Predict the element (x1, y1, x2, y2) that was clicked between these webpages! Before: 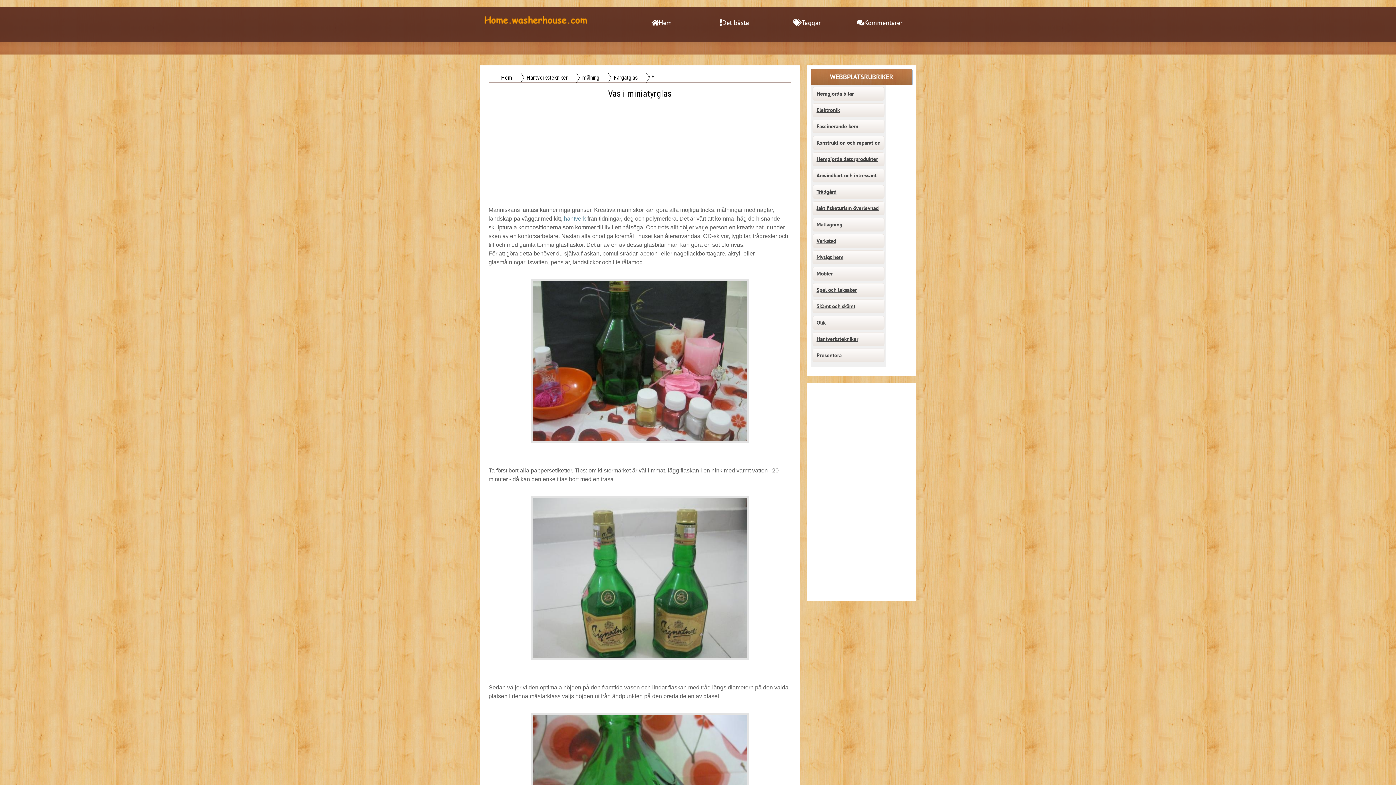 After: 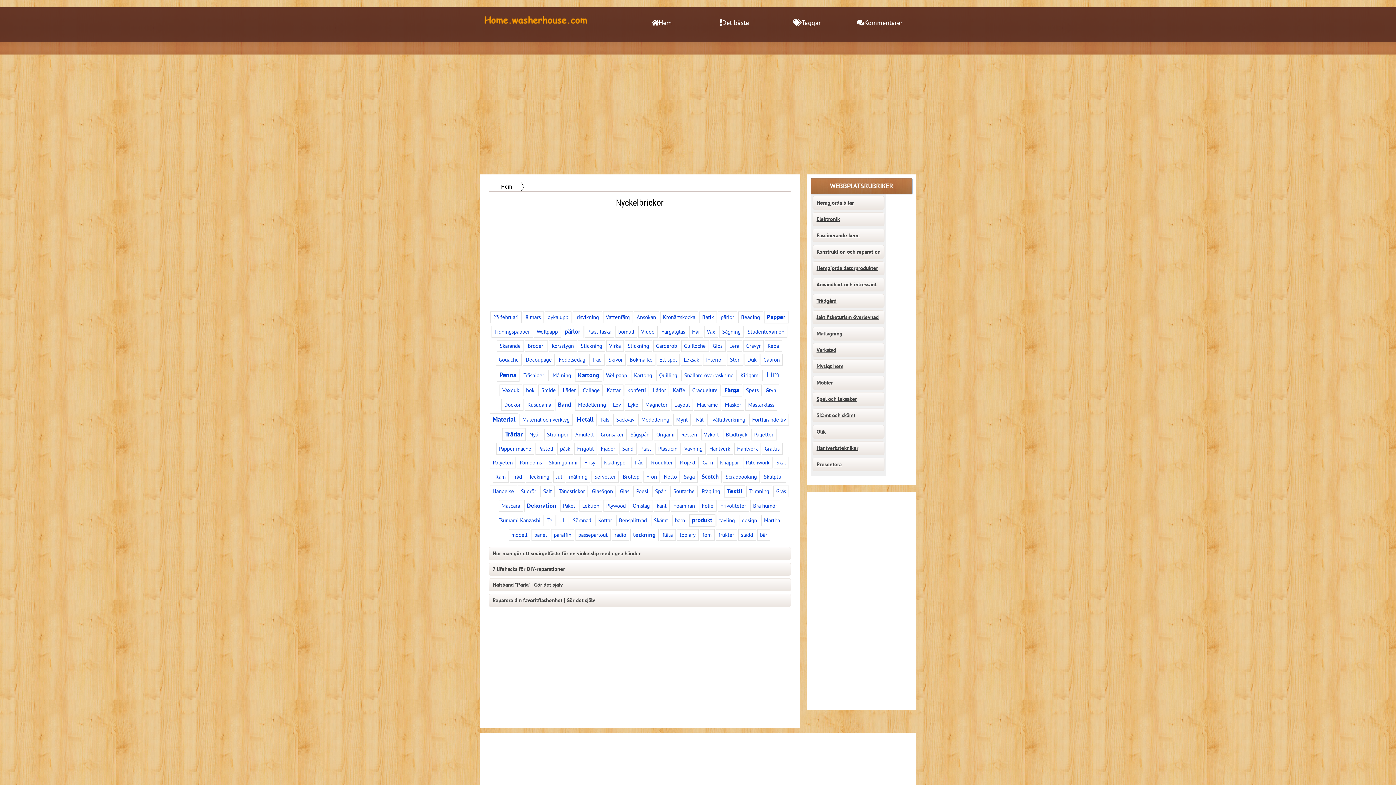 Action: label: Taggar bbox: (770, 14, 843, 31)